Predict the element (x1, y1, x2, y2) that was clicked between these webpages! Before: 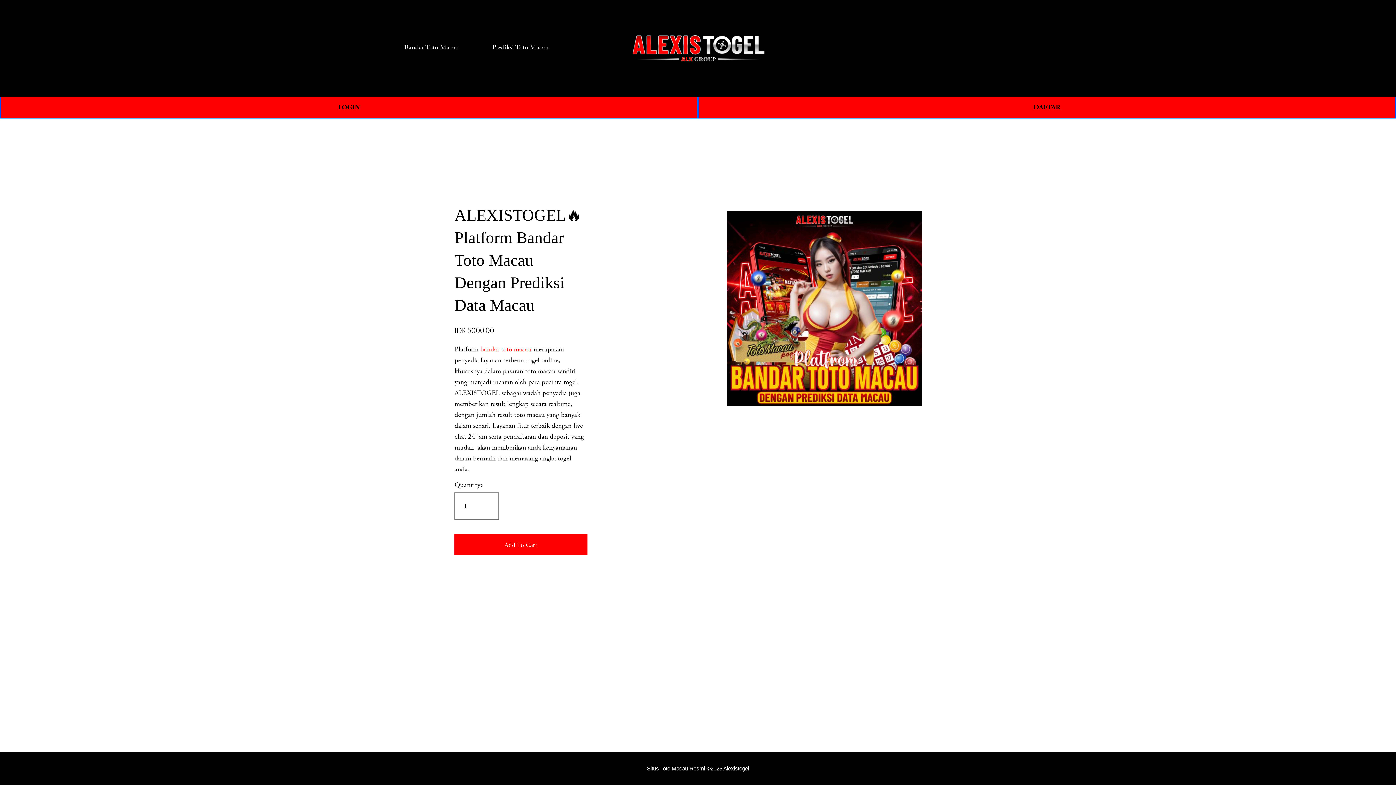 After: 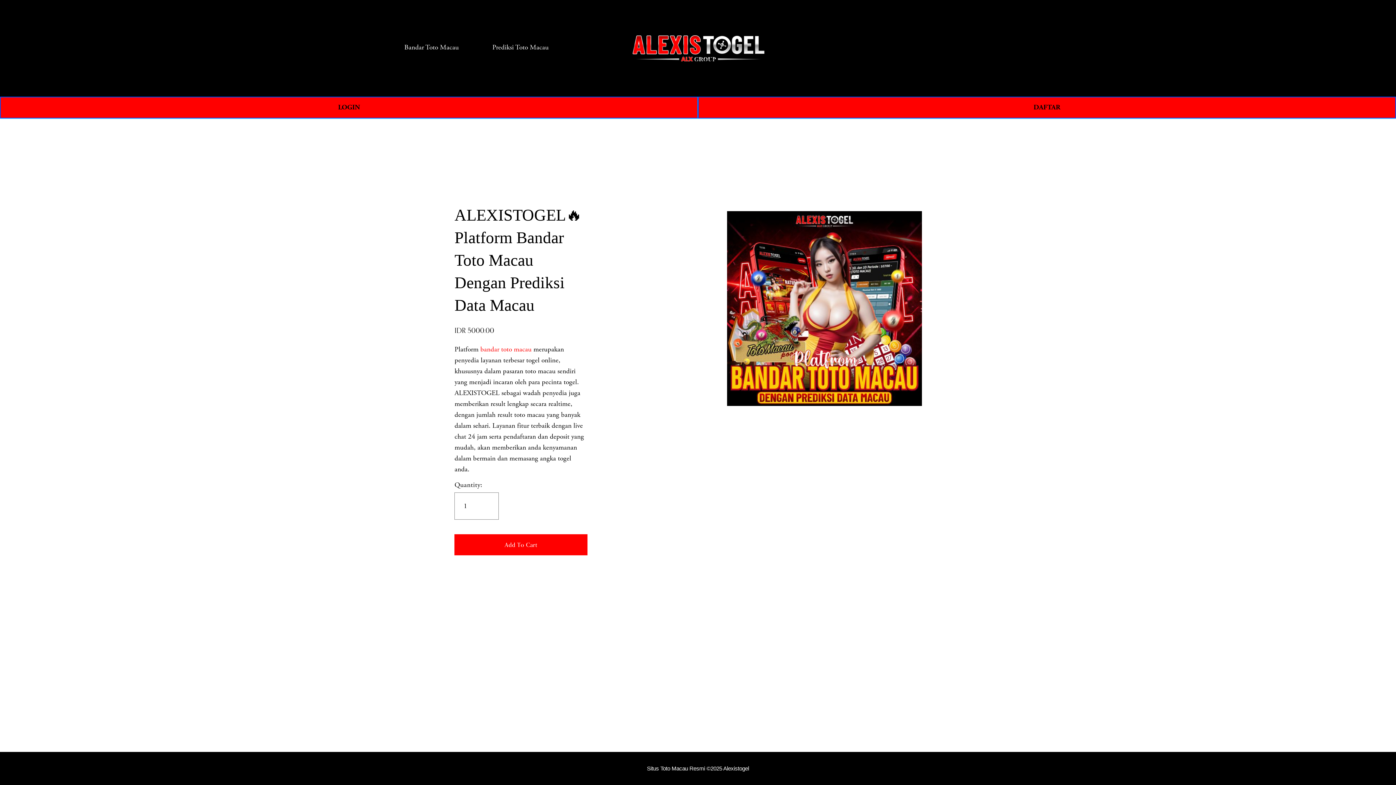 Action: label: bandar toto macau bbox: (480, 345, 531, 354)